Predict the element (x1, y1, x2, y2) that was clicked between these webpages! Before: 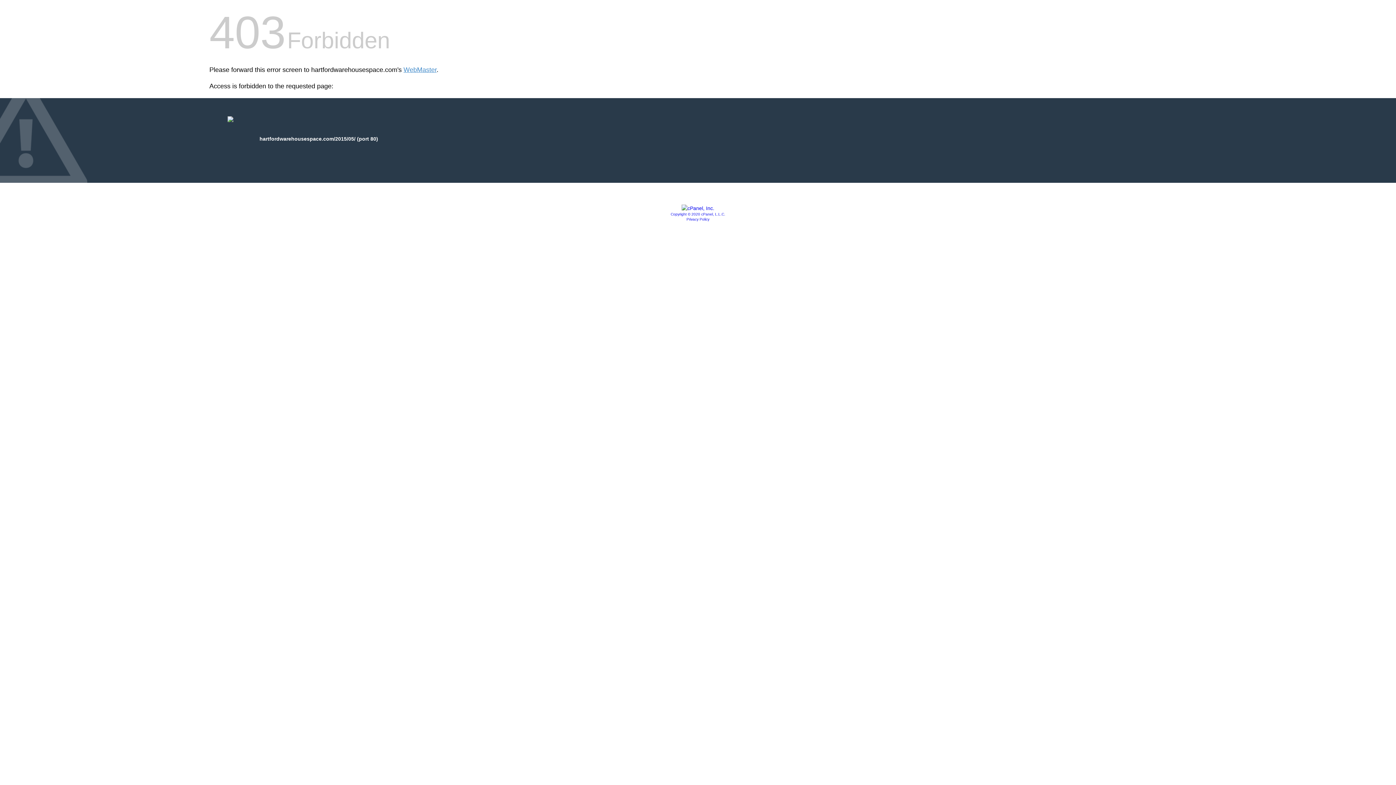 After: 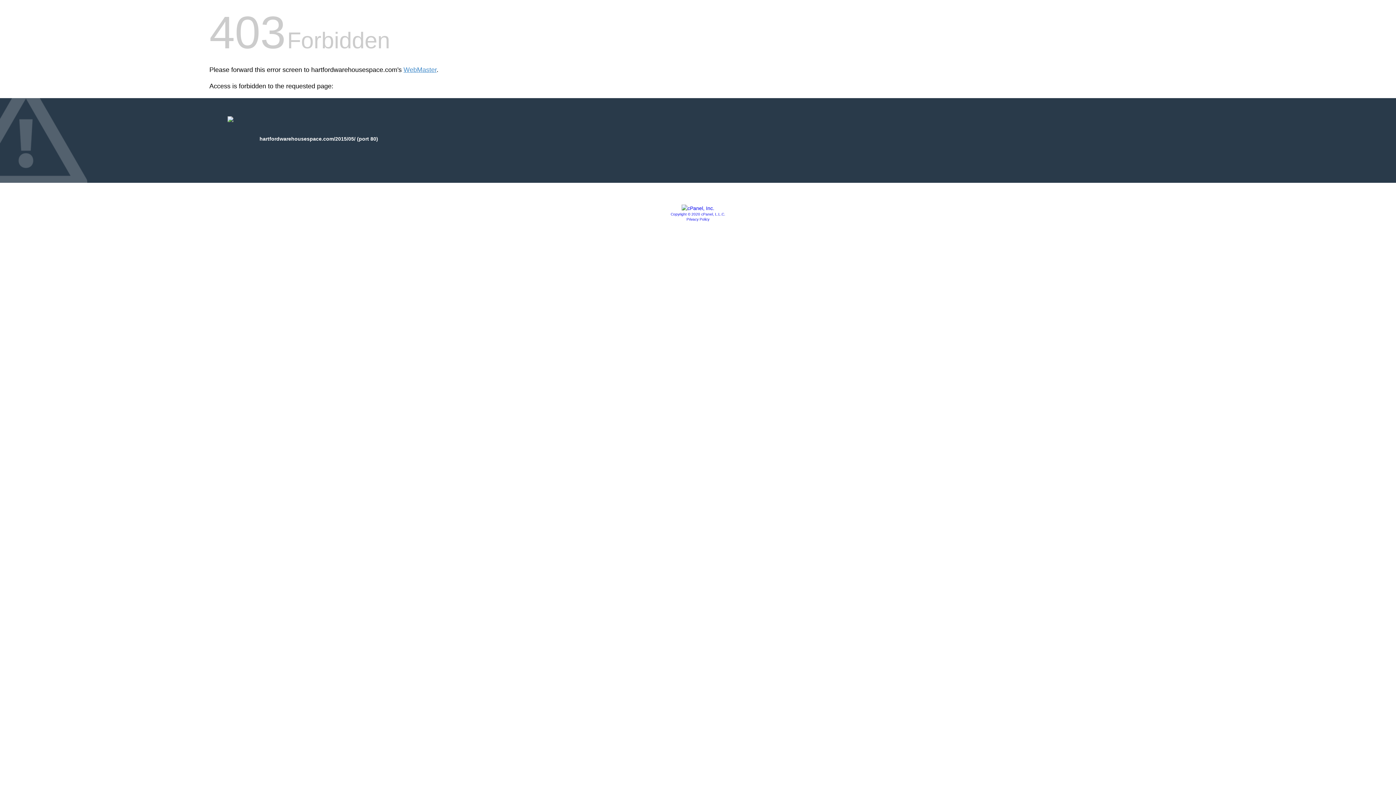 Action: bbox: (681, 205, 714, 211)